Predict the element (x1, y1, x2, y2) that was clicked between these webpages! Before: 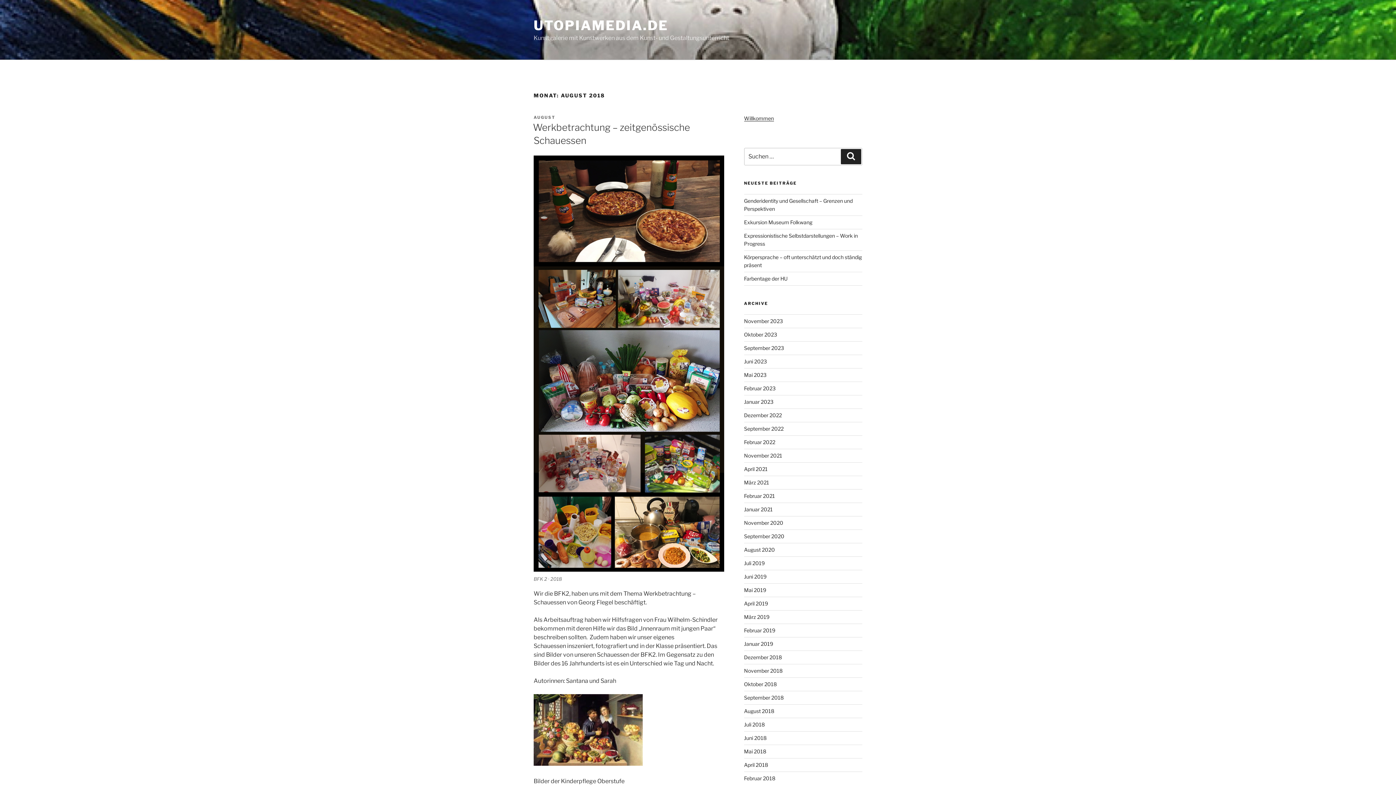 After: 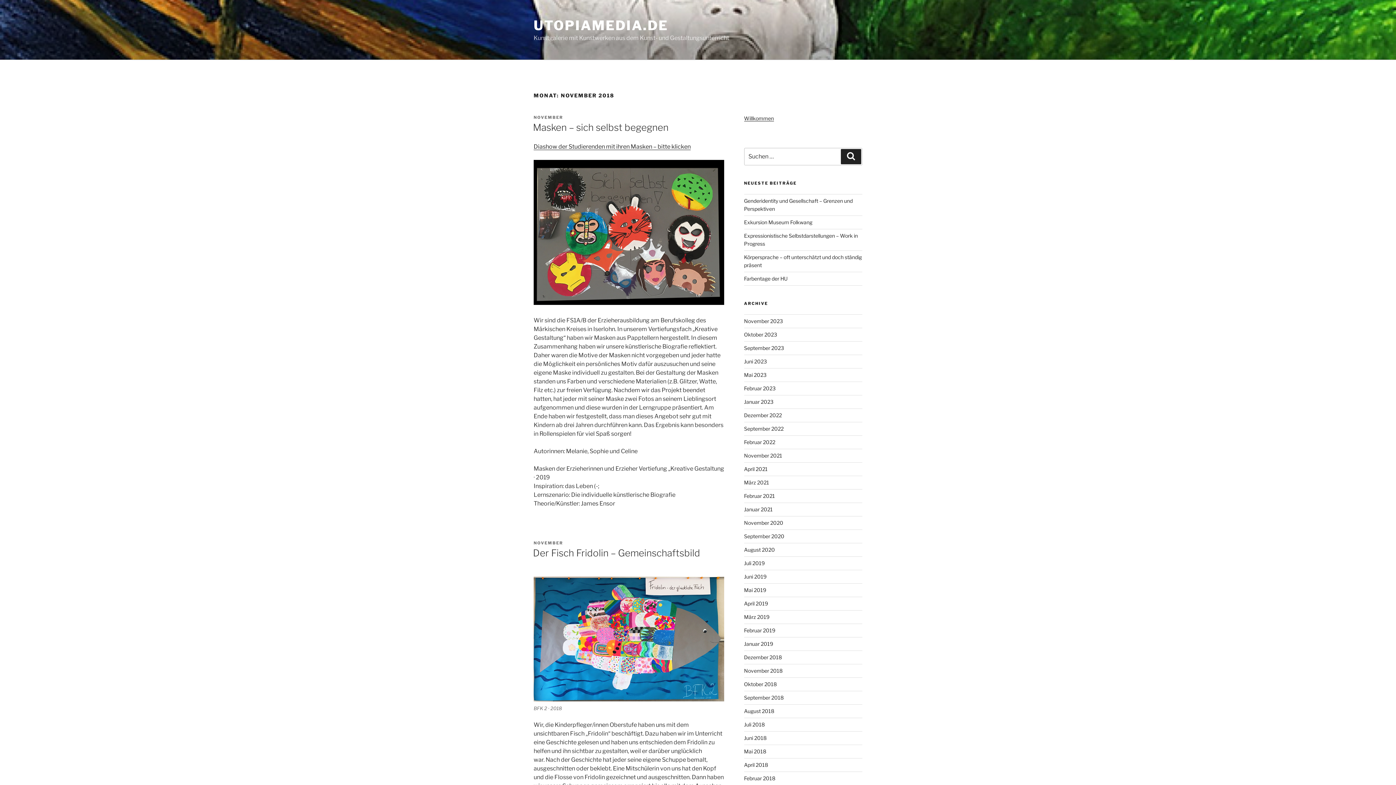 Action: label: November 2018 bbox: (744, 667, 782, 674)